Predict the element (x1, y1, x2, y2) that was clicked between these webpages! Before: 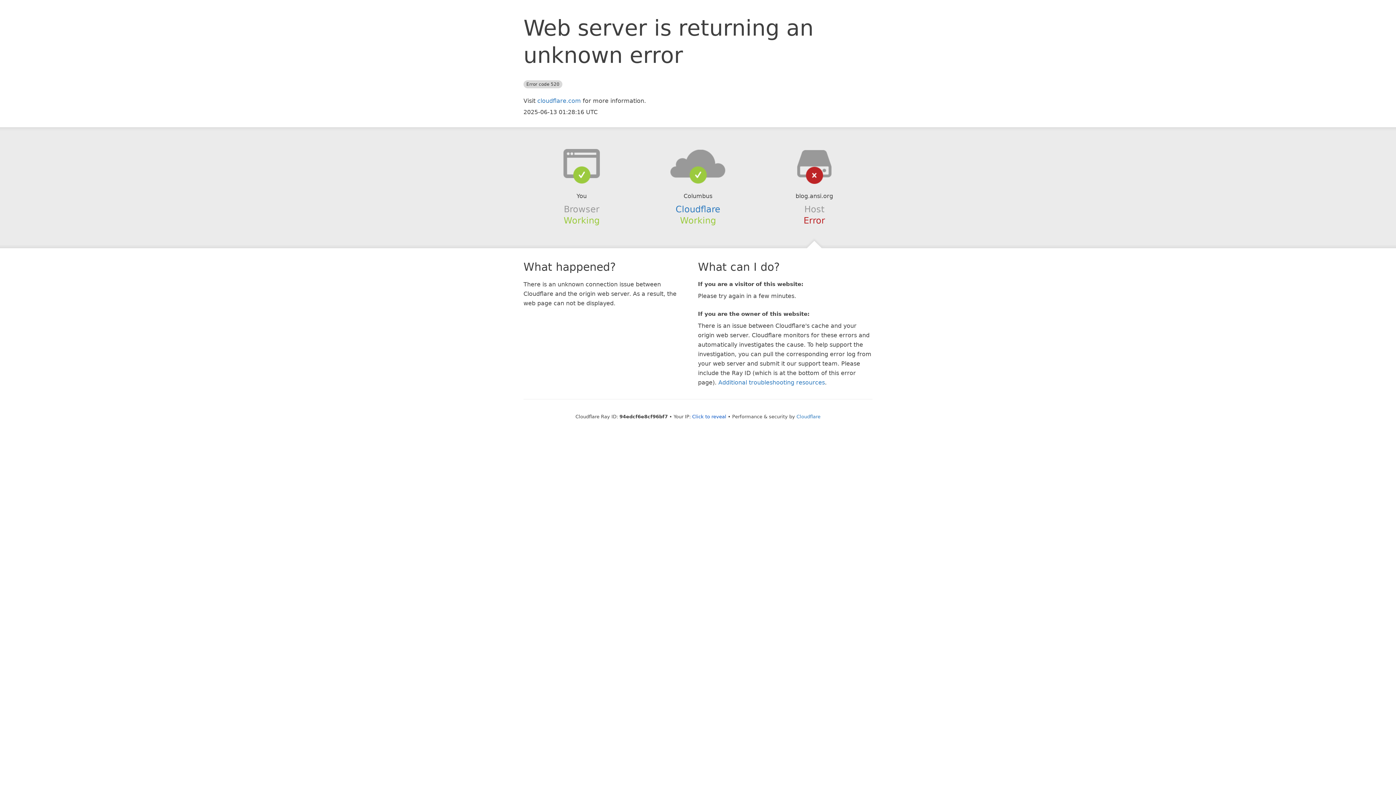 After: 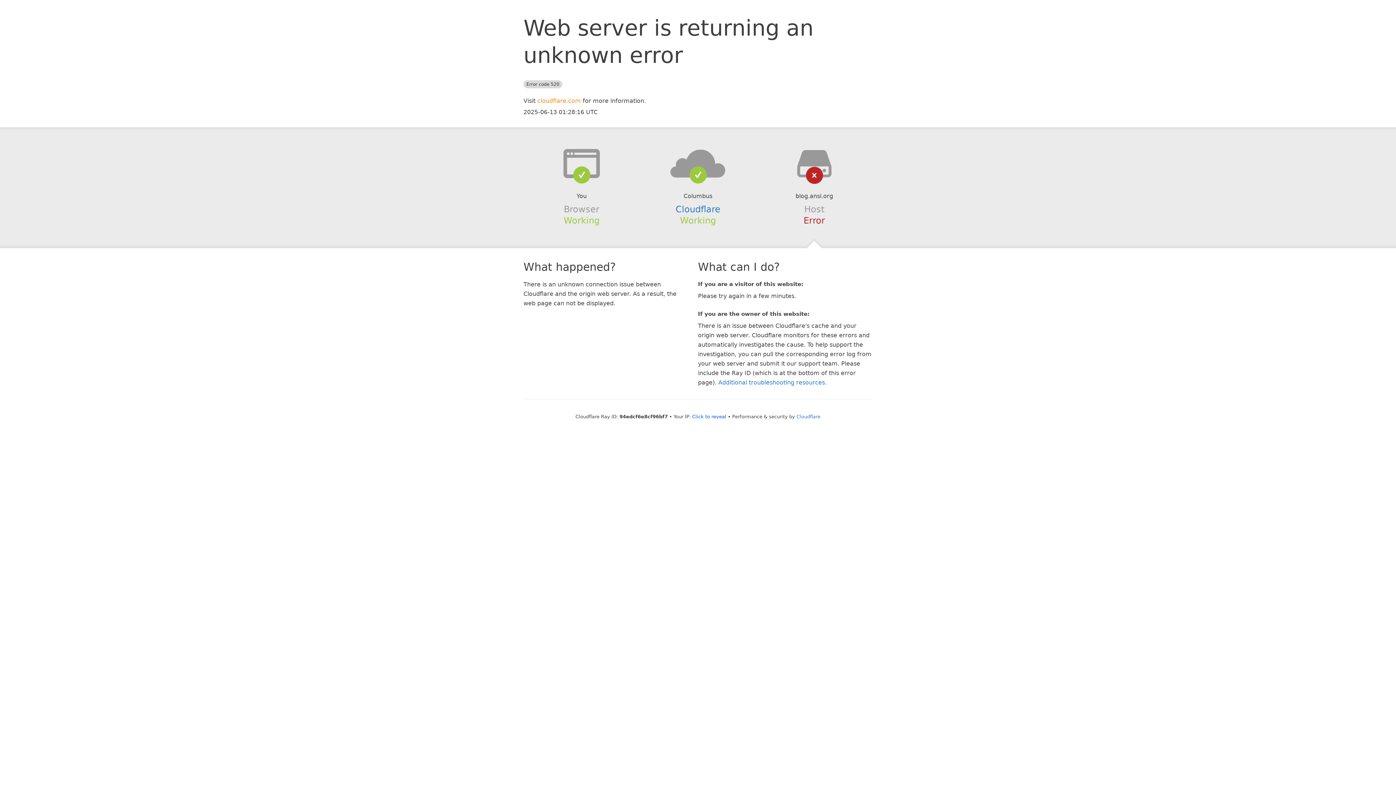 Action: bbox: (537, 97, 581, 104) label: cloudflare.com